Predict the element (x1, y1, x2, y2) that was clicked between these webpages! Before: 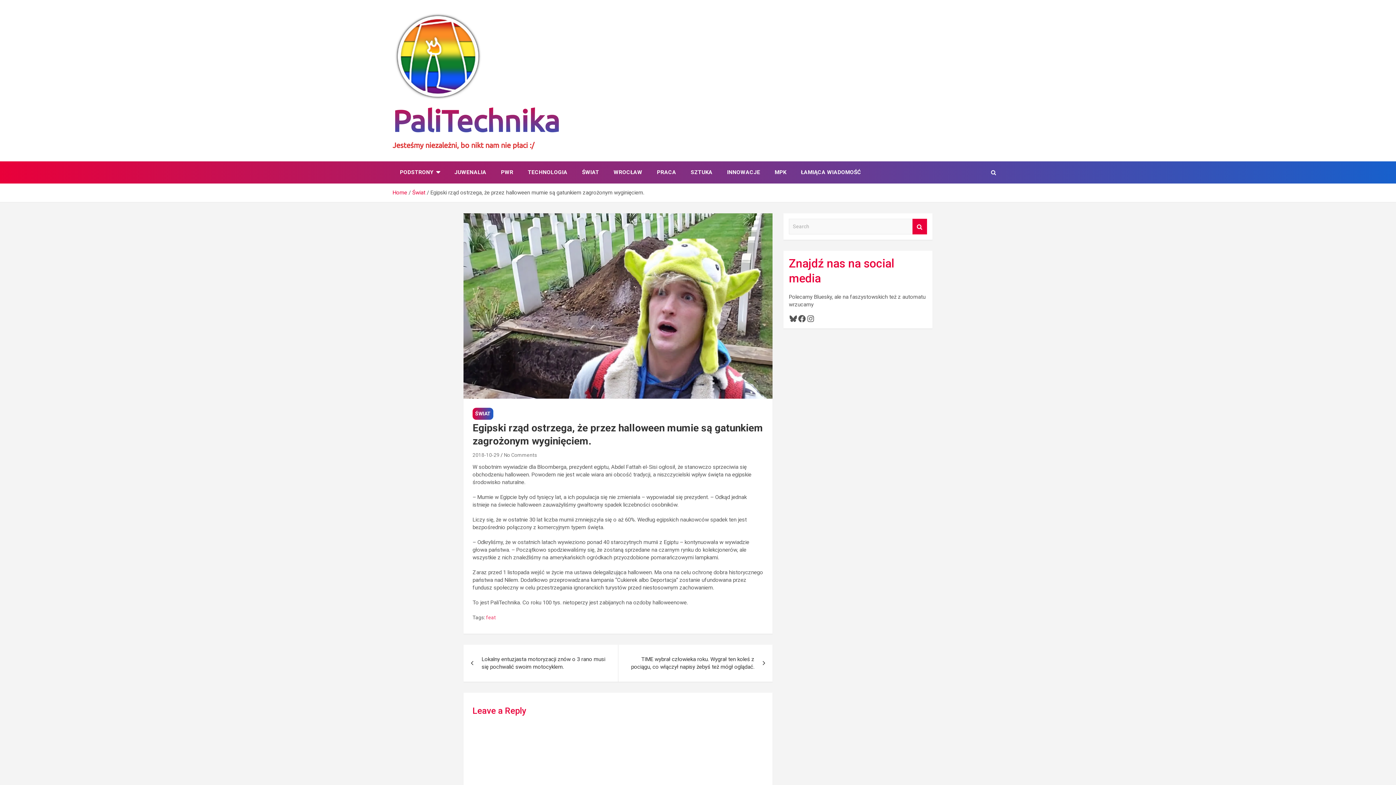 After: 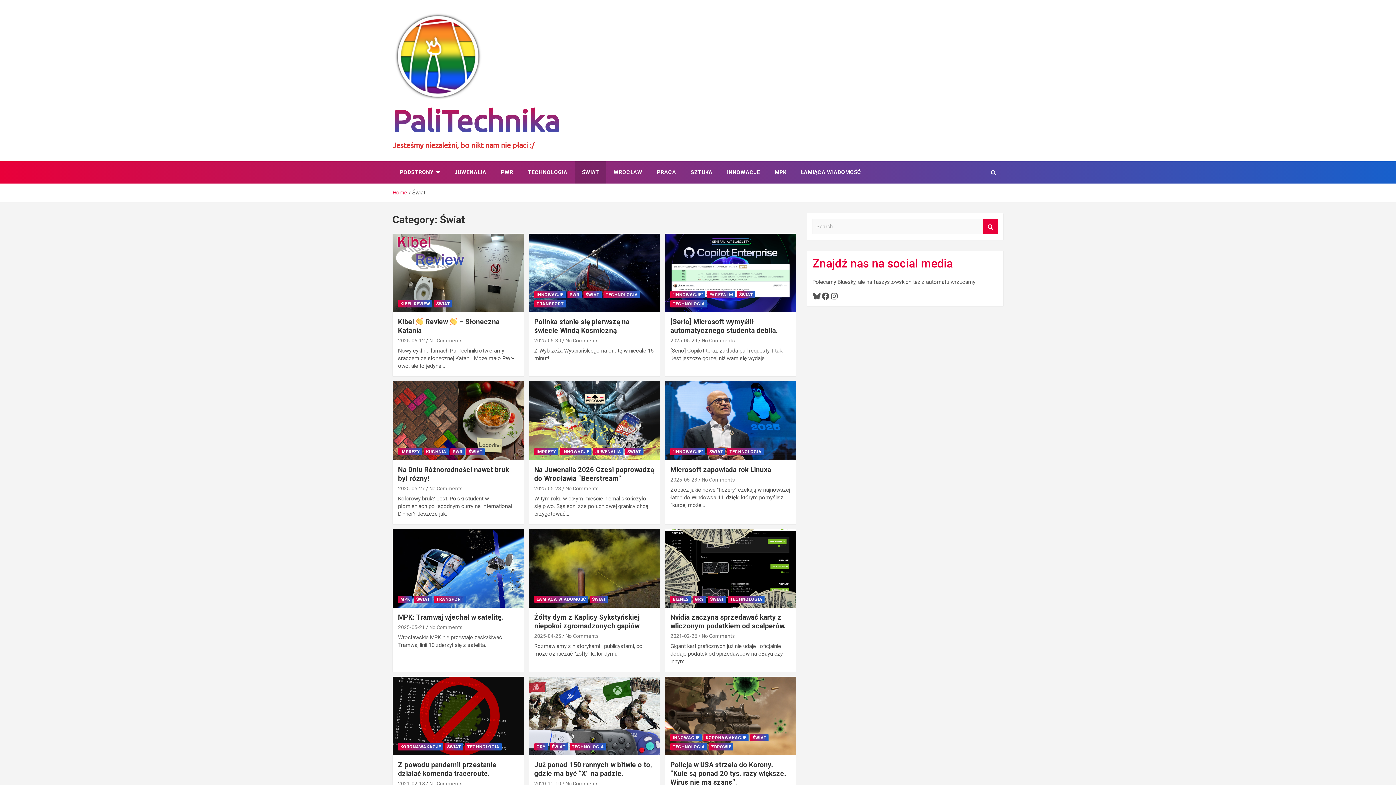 Action: bbox: (472, 408, 493, 420) label: ŚWIAT